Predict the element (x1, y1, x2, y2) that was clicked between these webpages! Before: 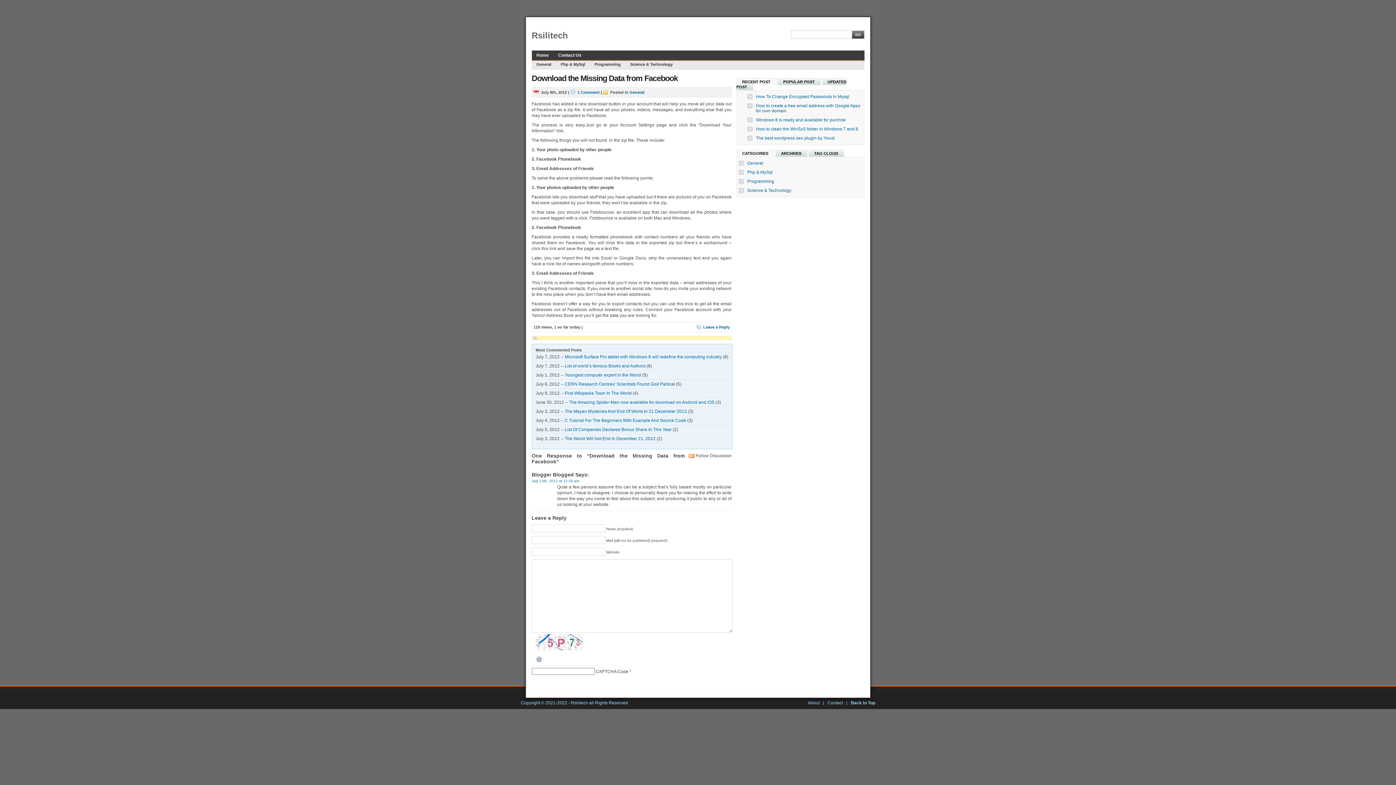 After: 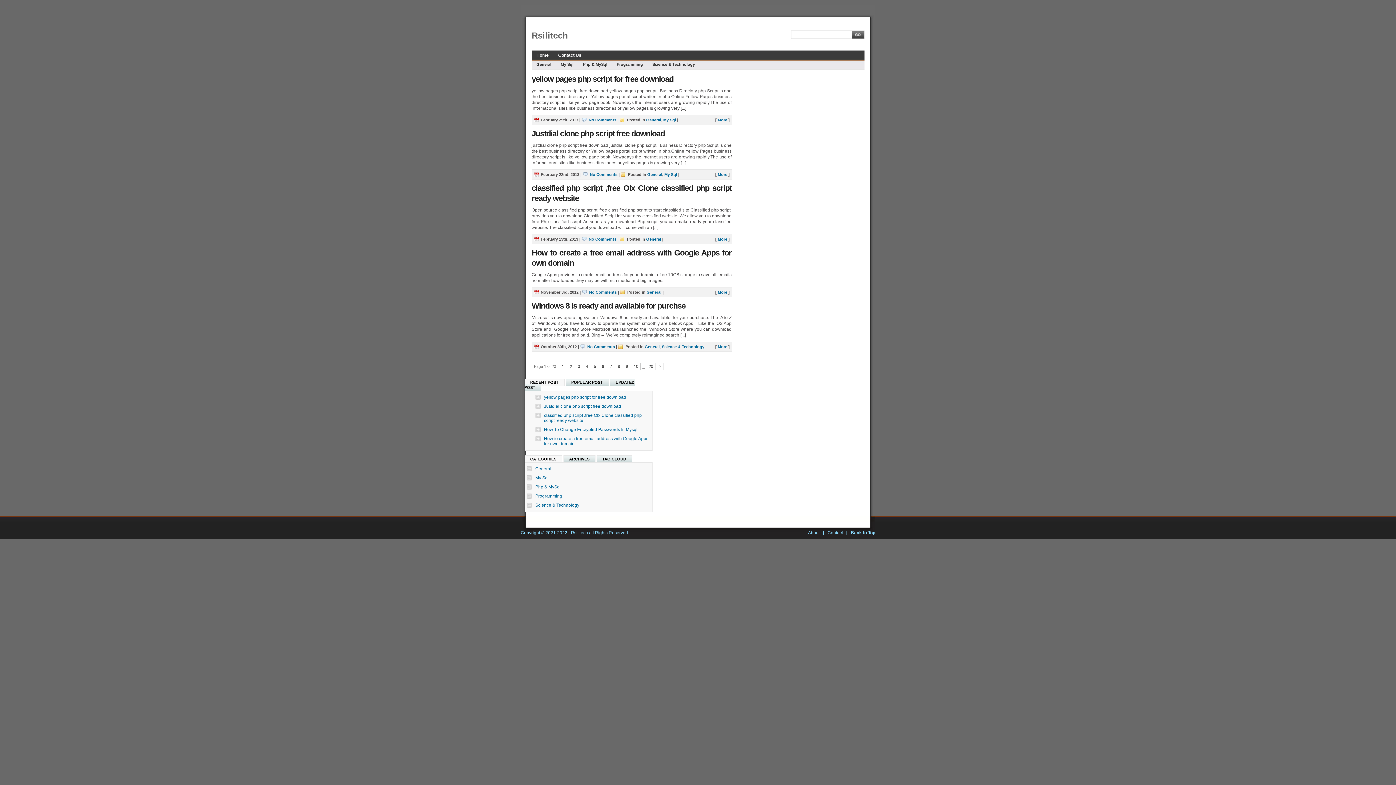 Action: label: General bbox: (531, 60, 556, 68)